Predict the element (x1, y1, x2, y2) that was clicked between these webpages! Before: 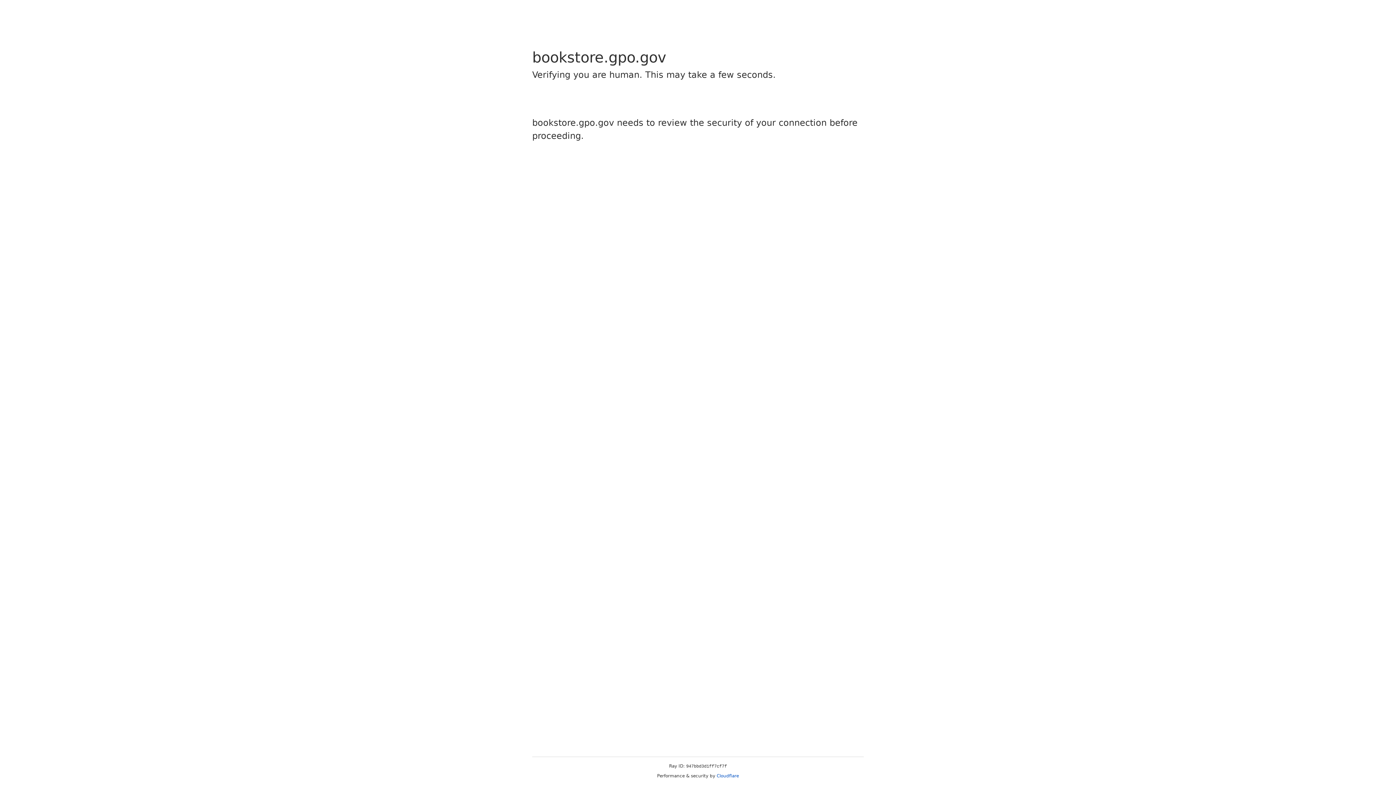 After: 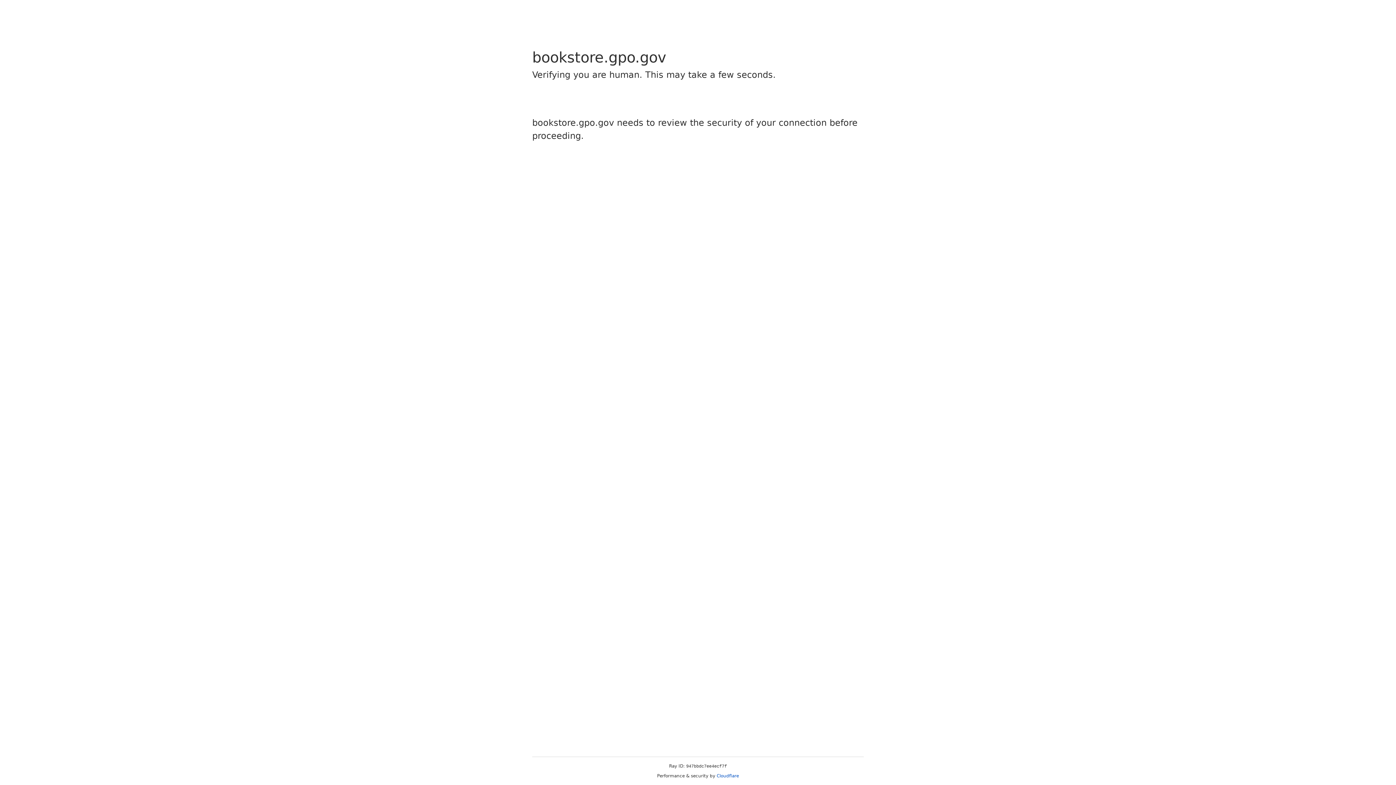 Action: bbox: (716, 773, 739, 778) label: Cloudflare